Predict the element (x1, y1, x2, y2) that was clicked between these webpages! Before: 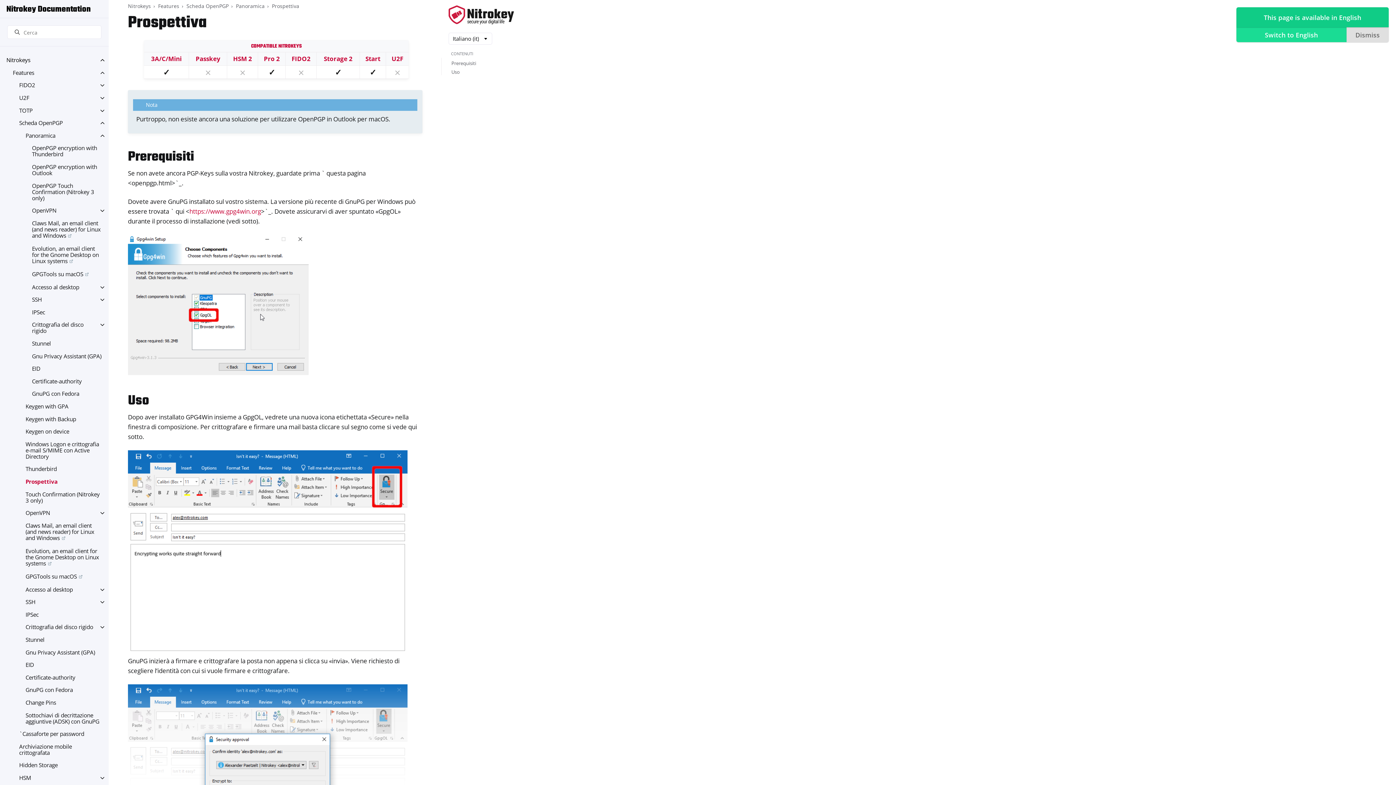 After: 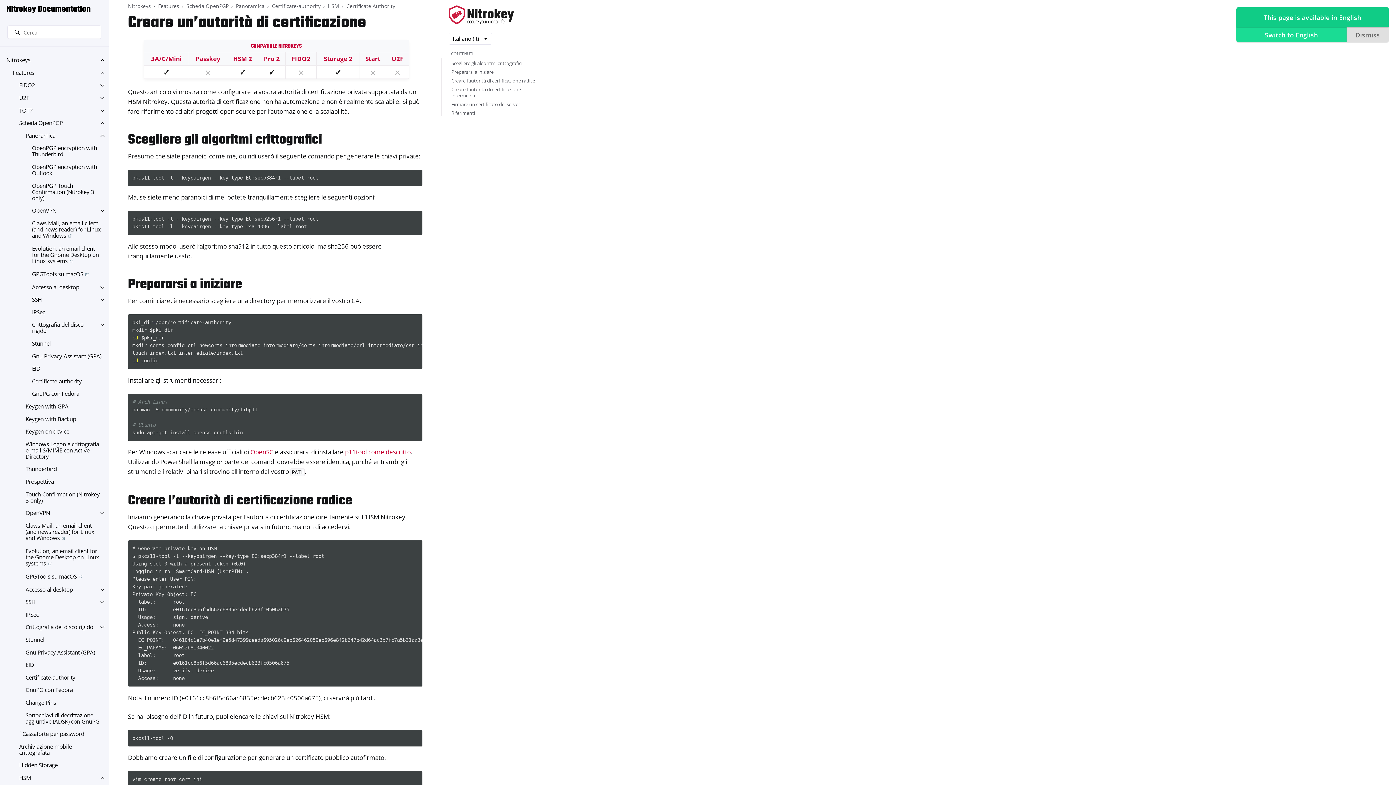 Action: label: Certificate-authority bbox: (19, 671, 108, 684)